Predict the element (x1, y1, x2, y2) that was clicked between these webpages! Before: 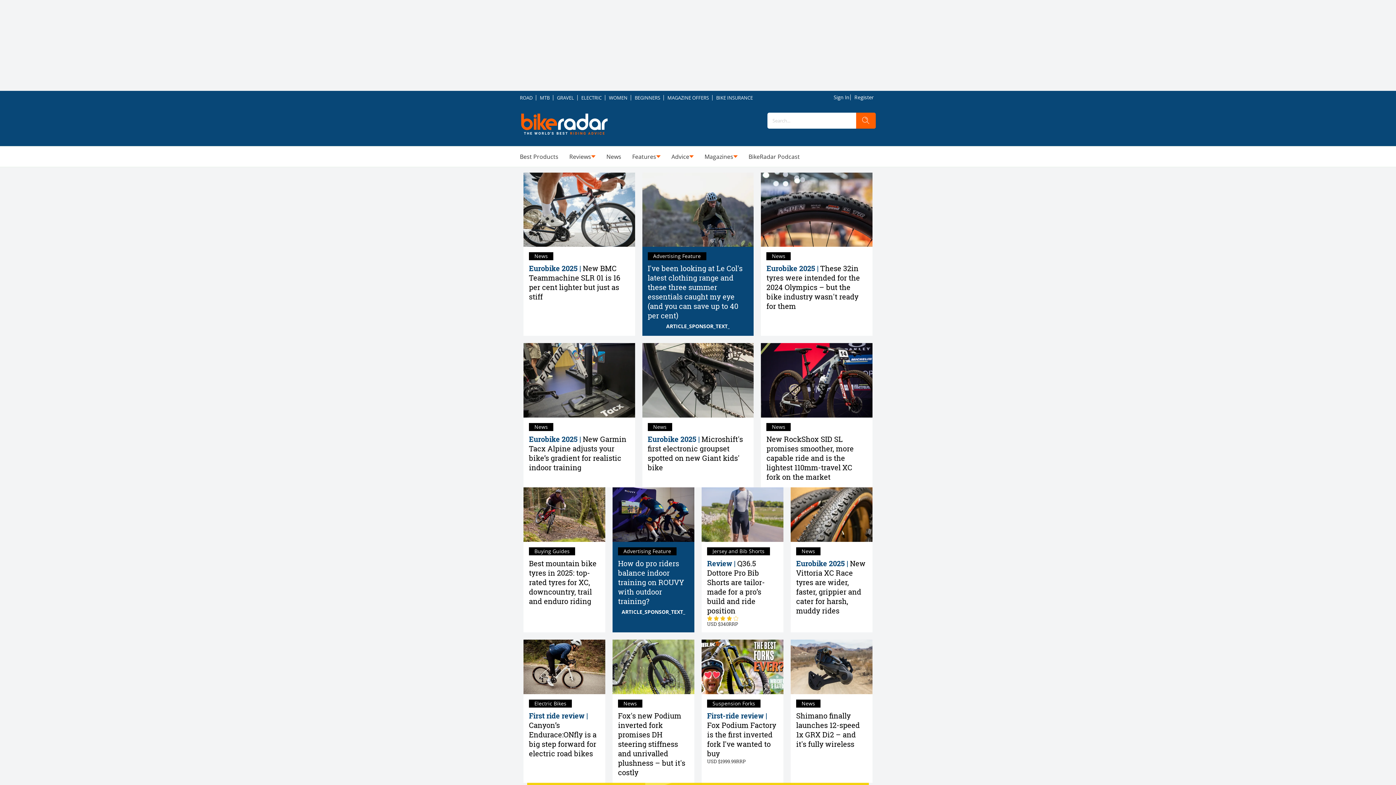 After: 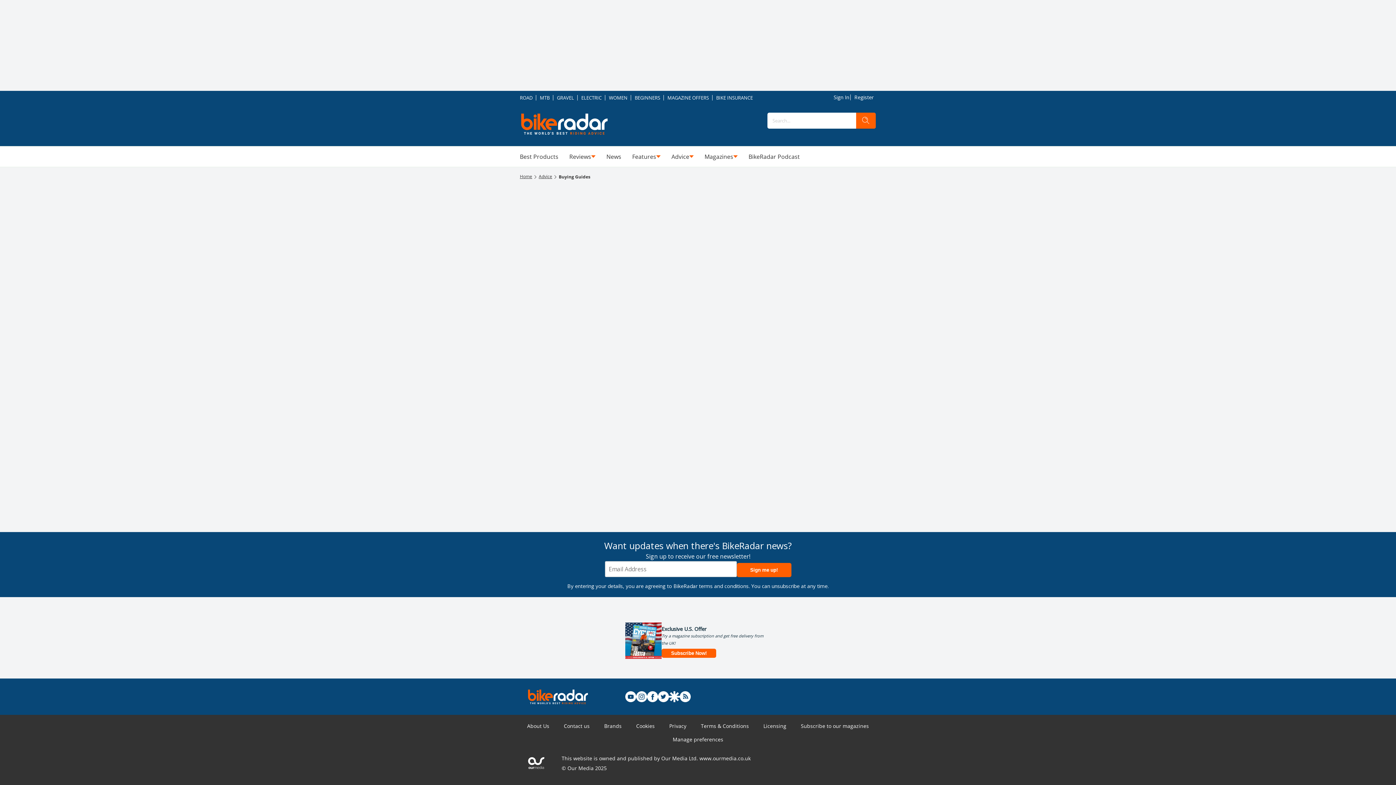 Action: bbox: (529, 547, 575, 555) label: Buying Guides